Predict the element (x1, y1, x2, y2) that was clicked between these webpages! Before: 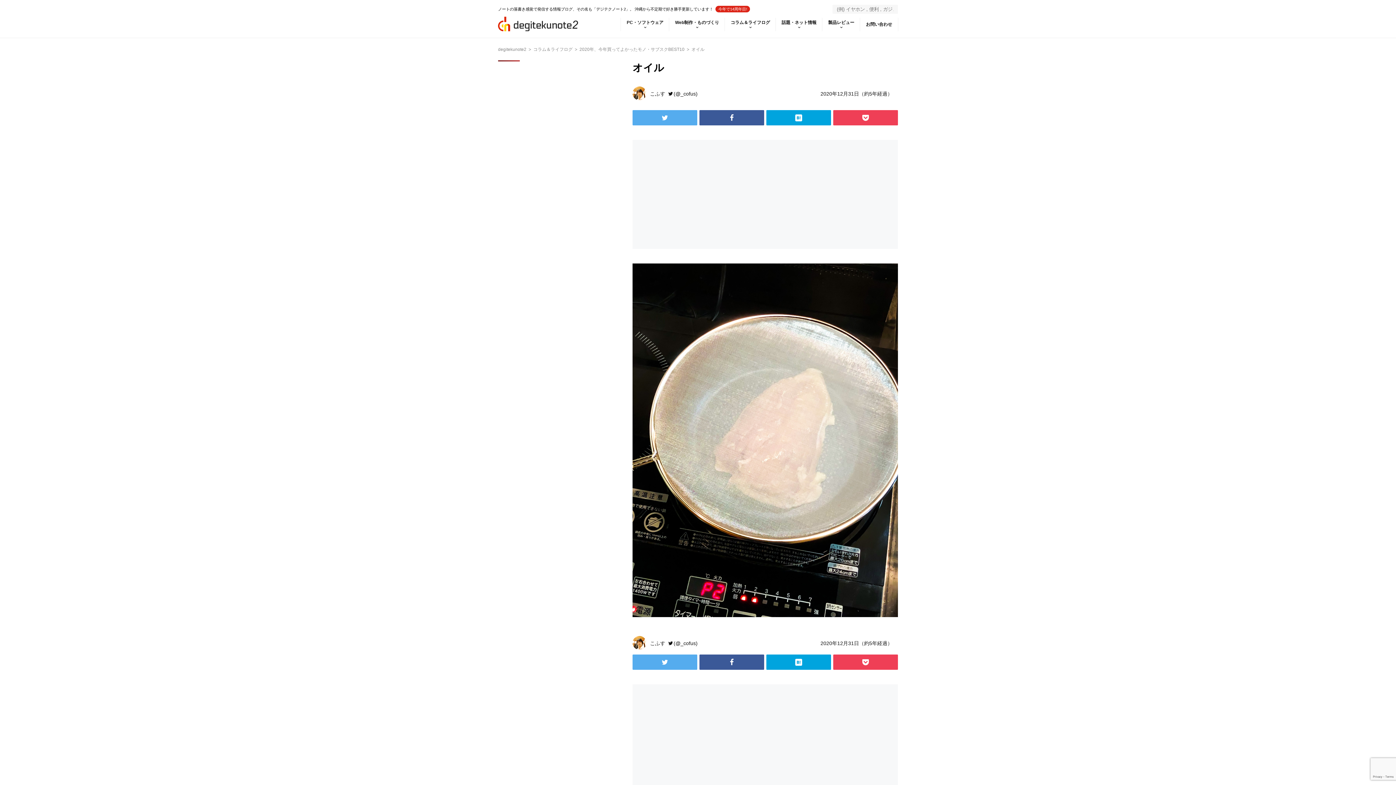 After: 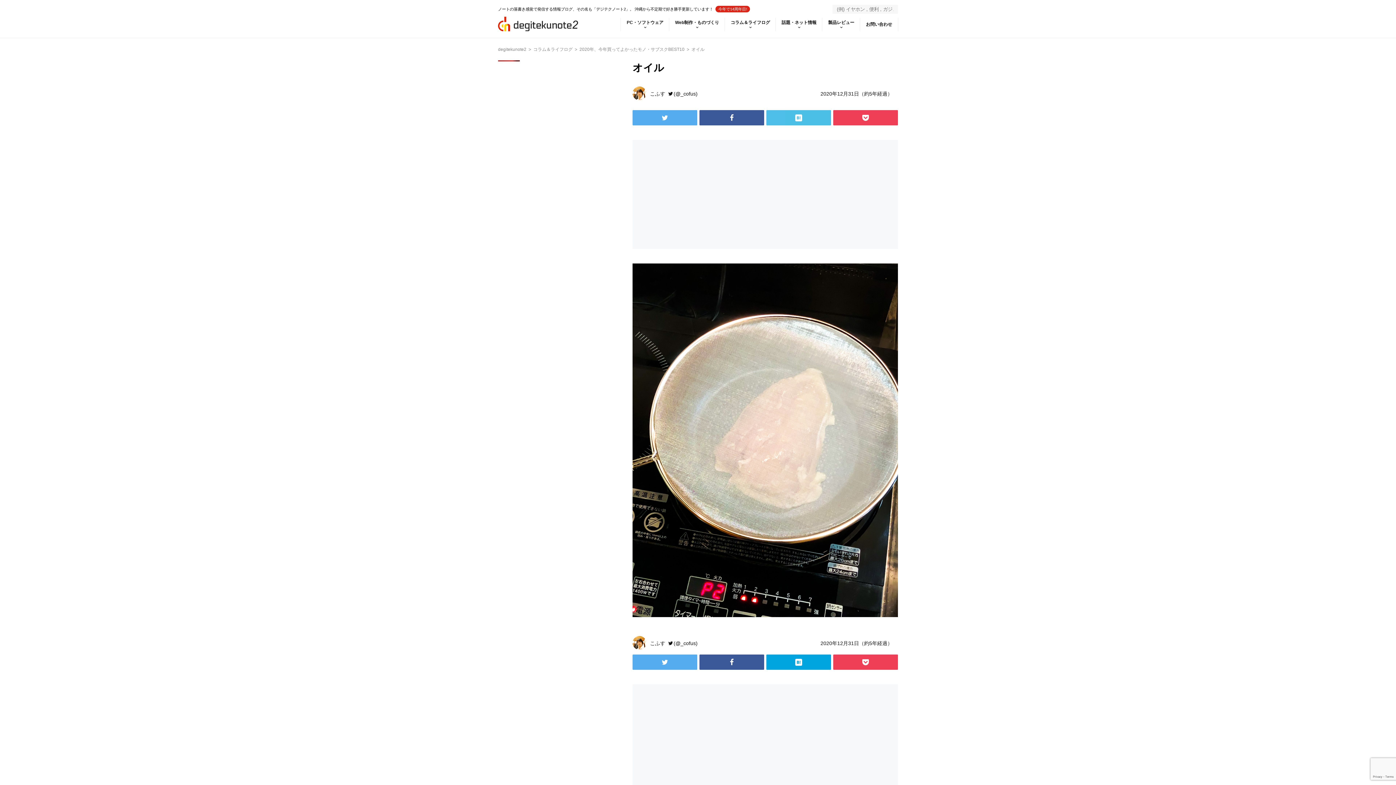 Action: bbox: (766, 110, 831, 125)